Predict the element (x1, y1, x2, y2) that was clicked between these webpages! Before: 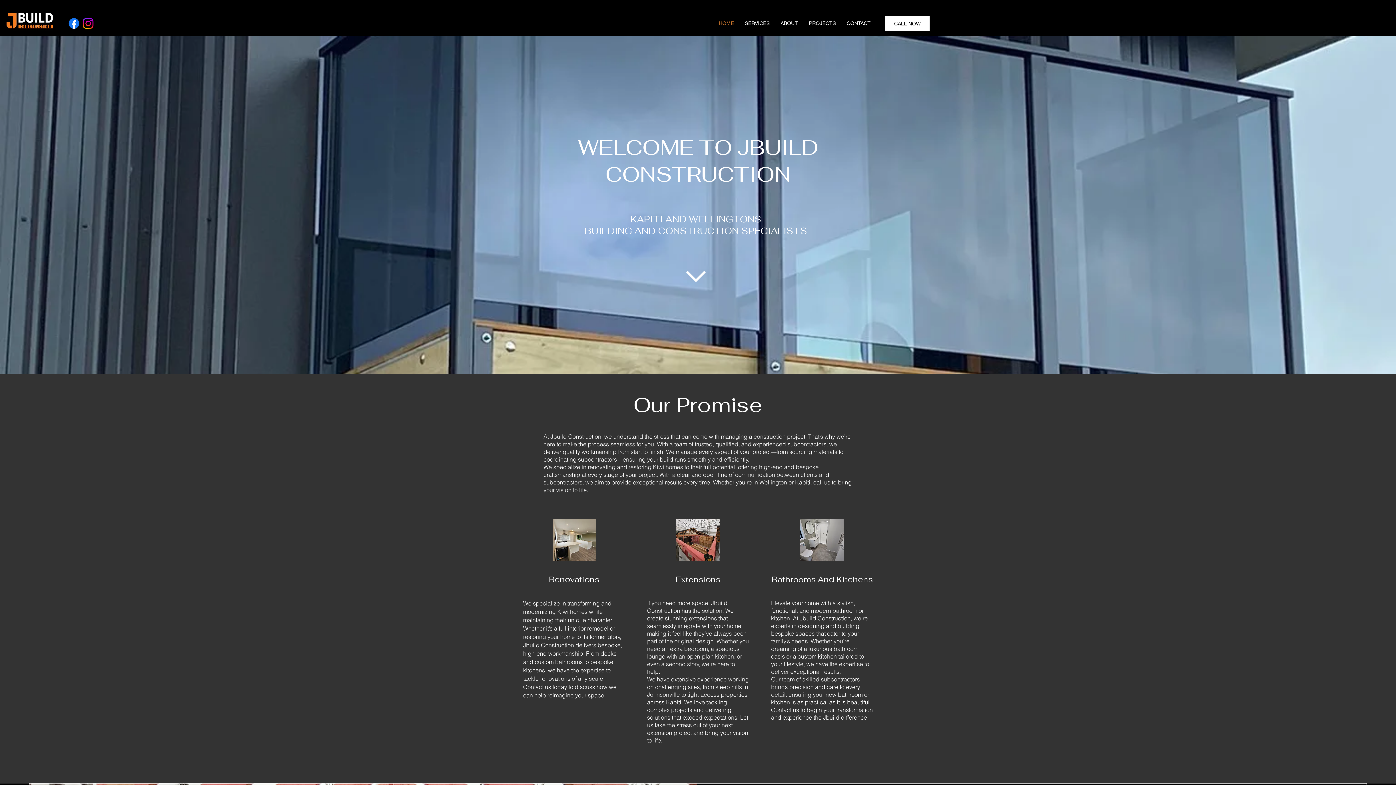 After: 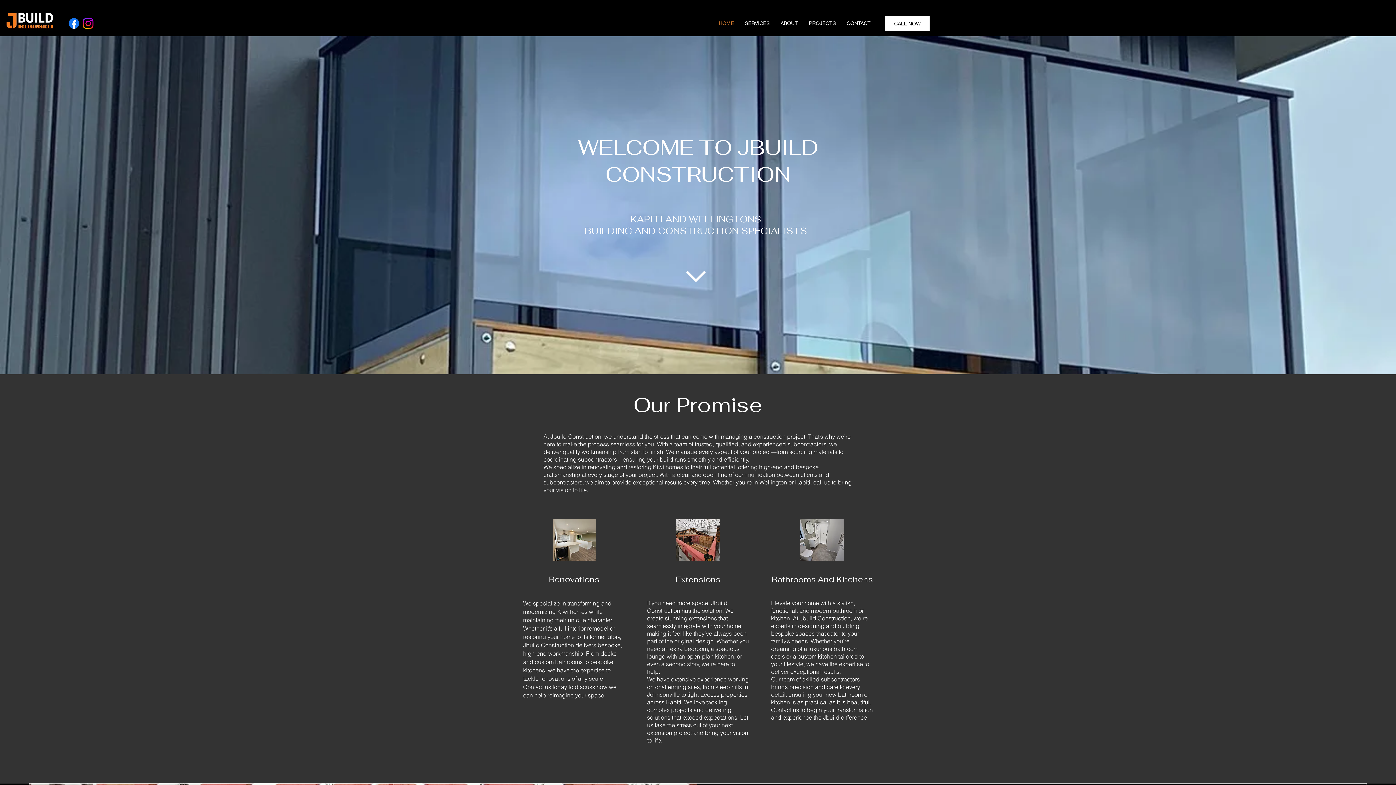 Action: bbox: (81, 16, 95, 30) label: Instagram